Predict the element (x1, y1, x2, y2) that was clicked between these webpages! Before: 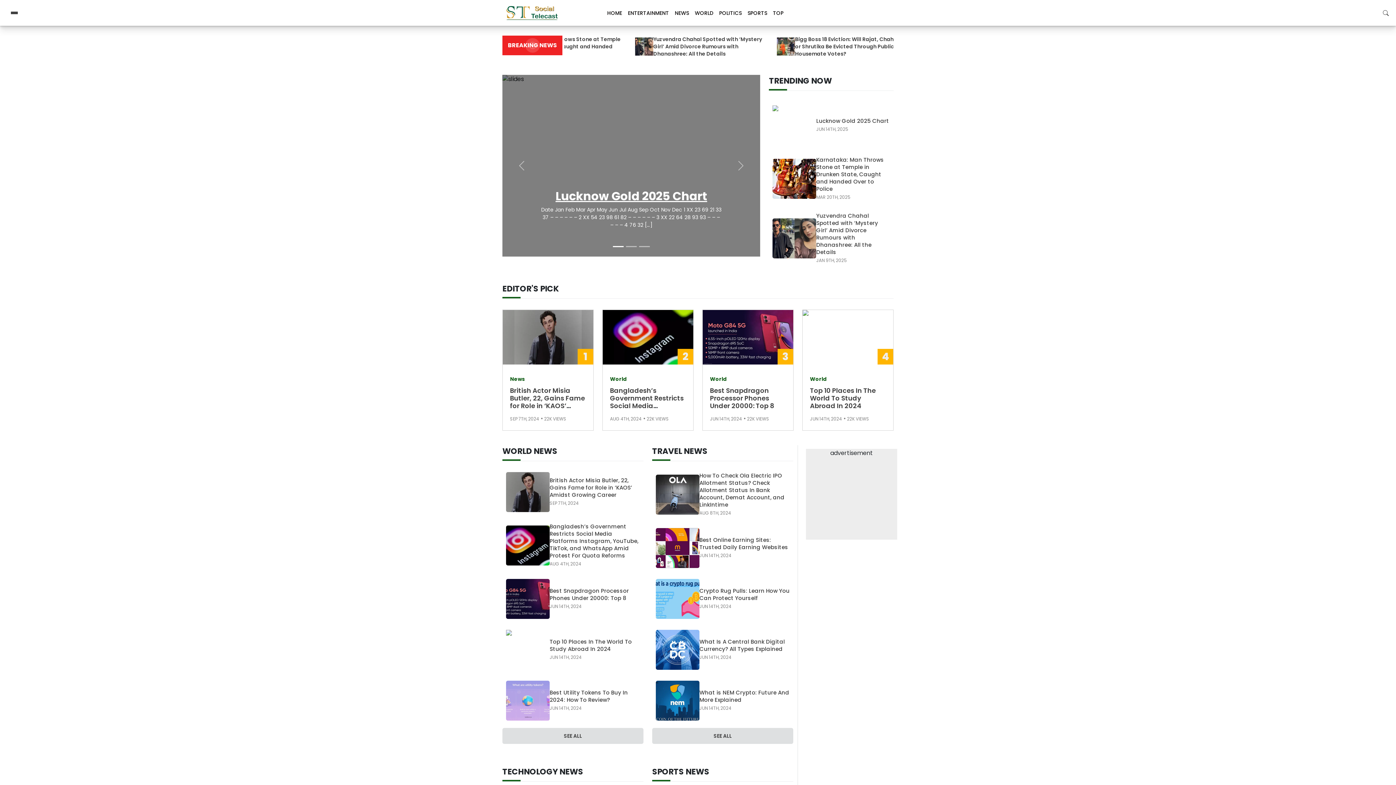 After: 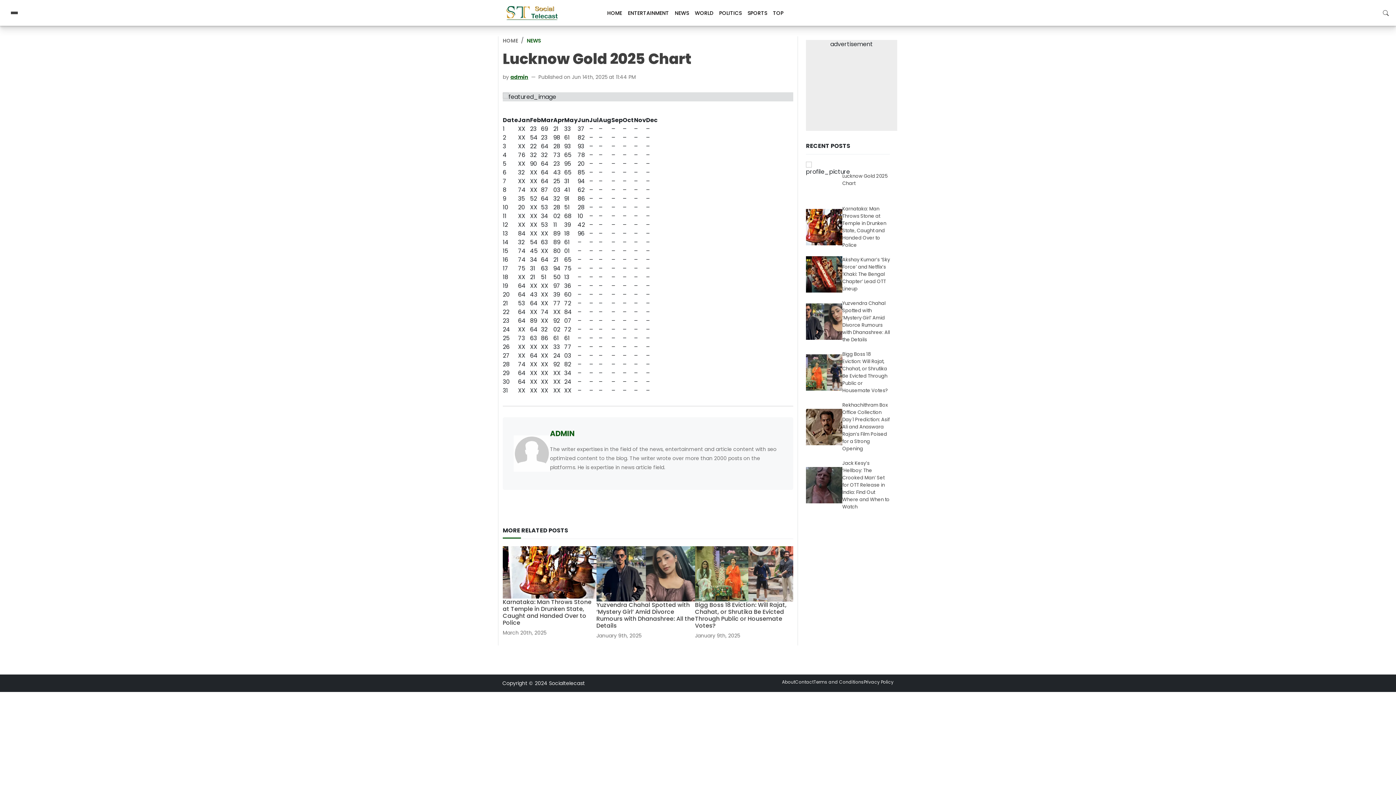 Action: bbox: (541, 189, 721, 203) label: Lucknow Gold 2025 Chart